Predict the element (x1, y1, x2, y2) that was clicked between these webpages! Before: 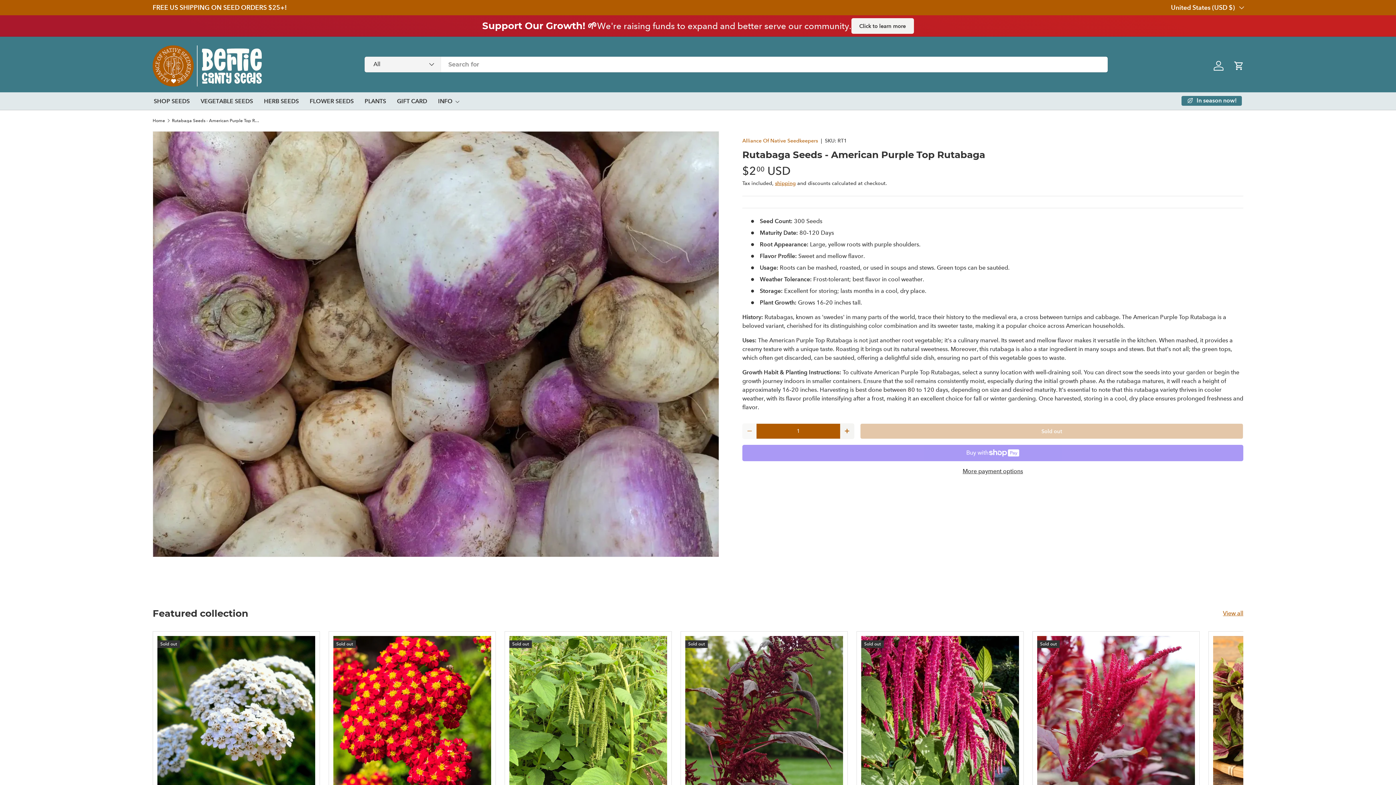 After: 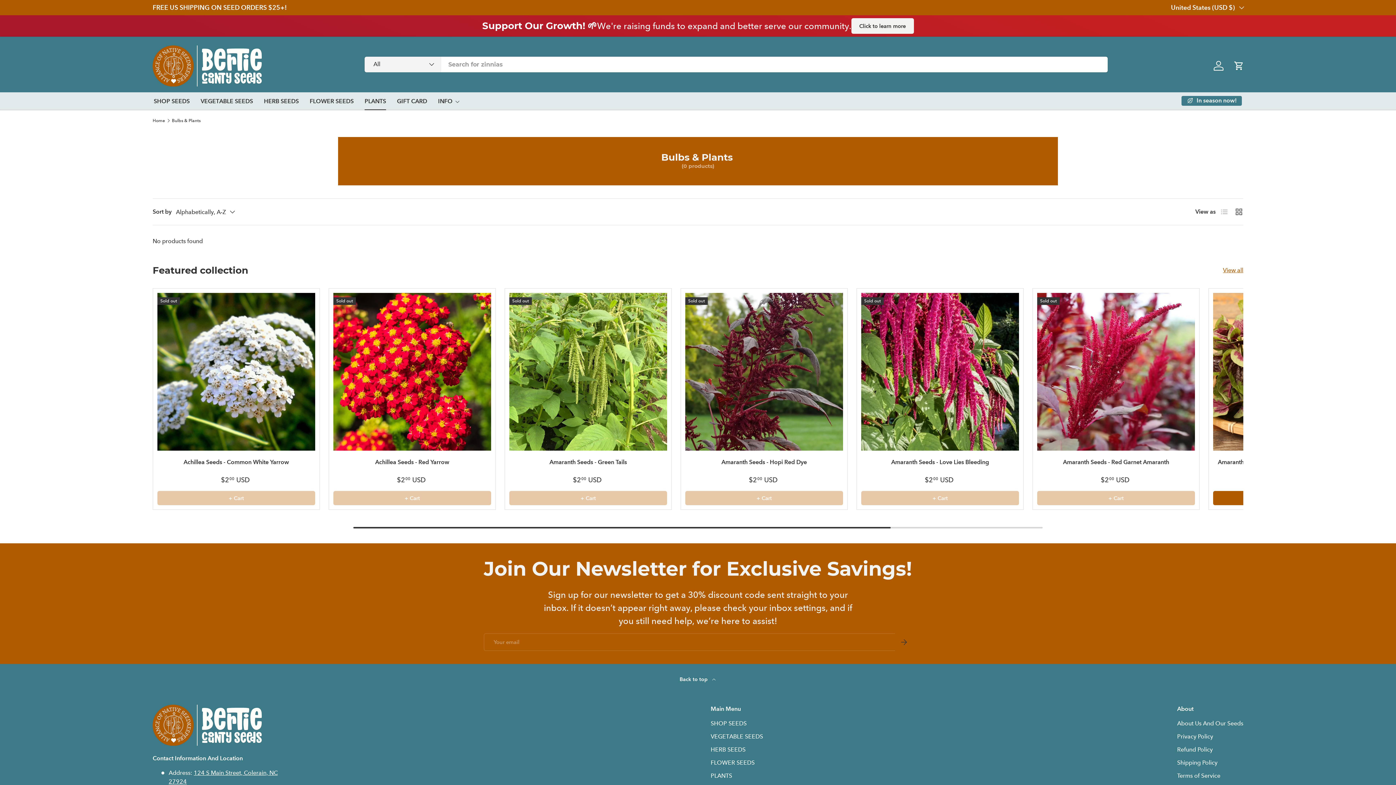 Action: label: PLANTS bbox: (364, 92, 386, 110)